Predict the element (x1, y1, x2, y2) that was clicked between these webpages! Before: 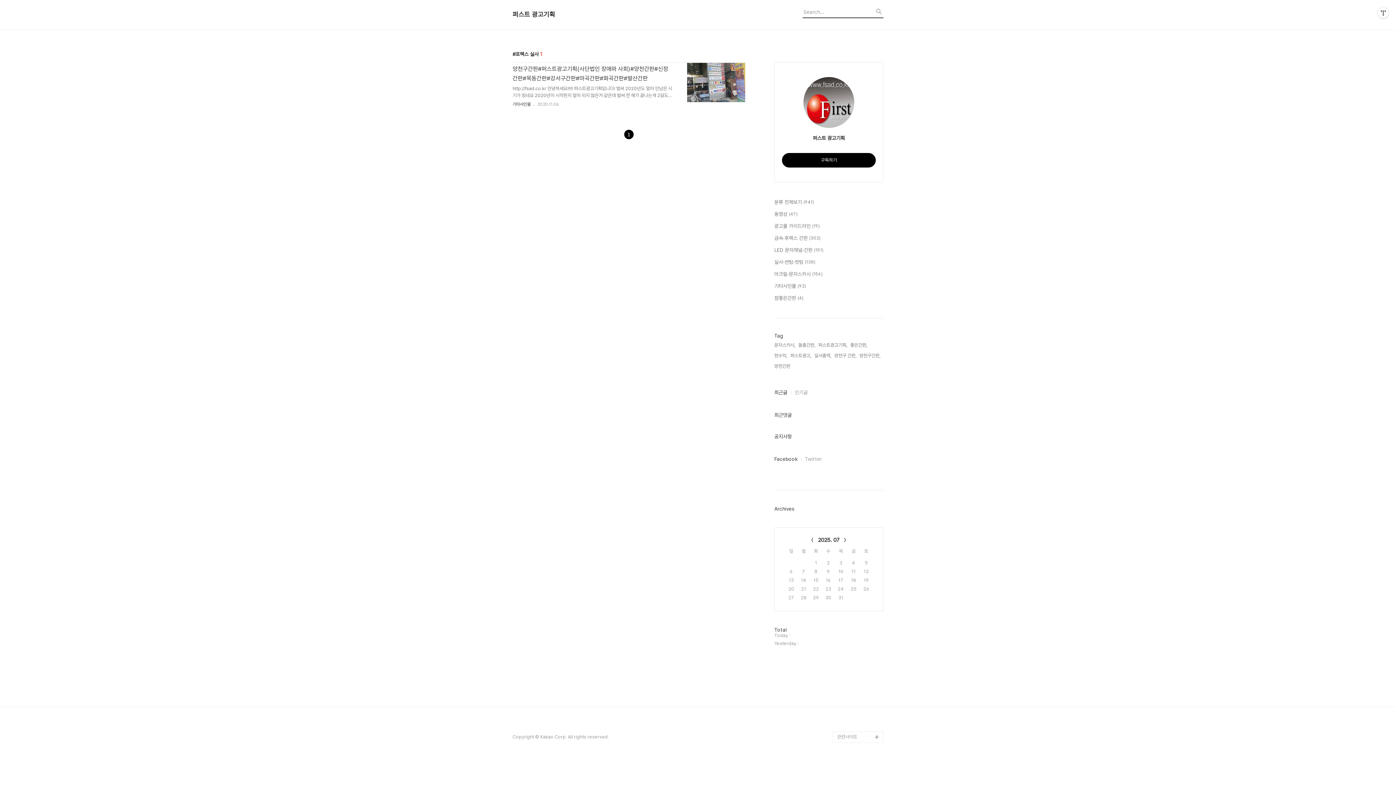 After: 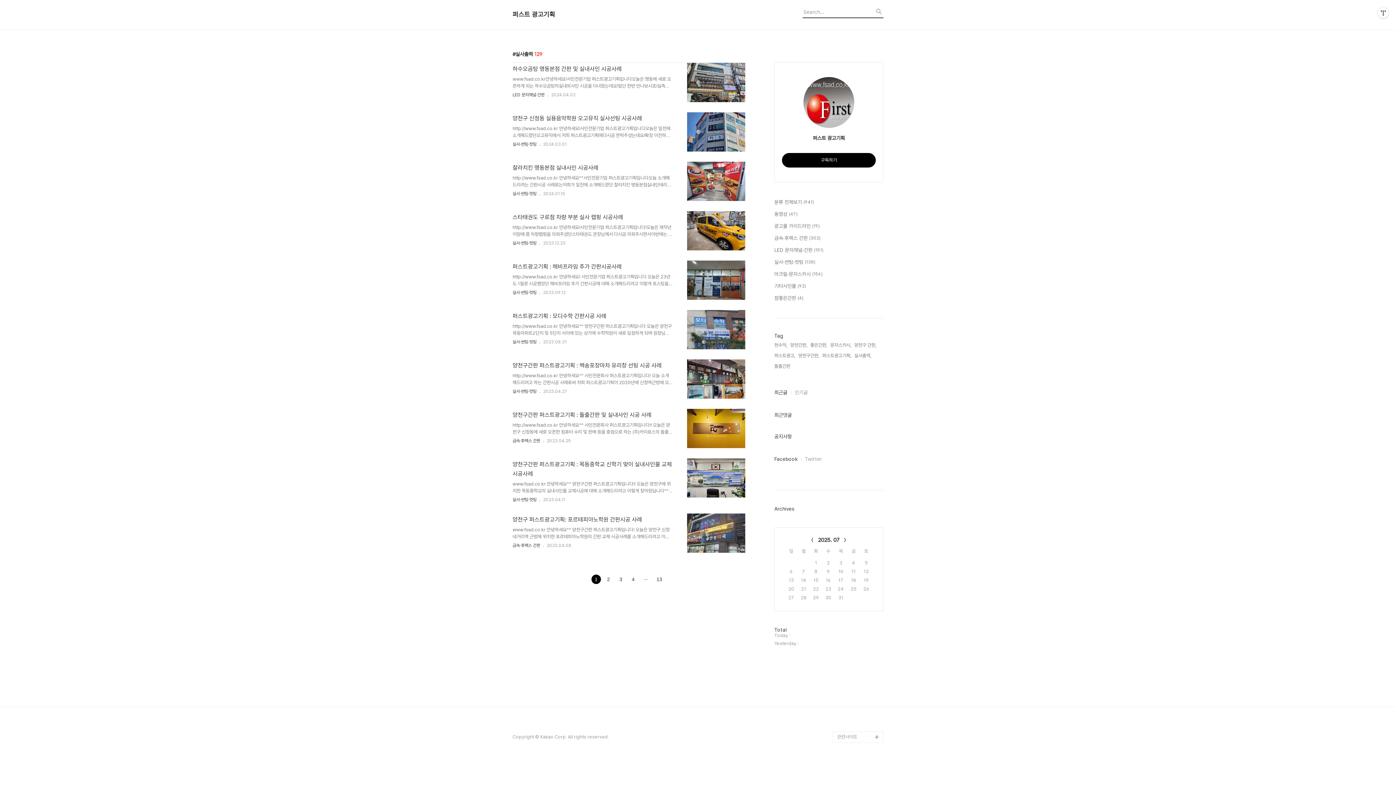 Action: label: 실사출력, bbox: (814, 352, 831, 359)